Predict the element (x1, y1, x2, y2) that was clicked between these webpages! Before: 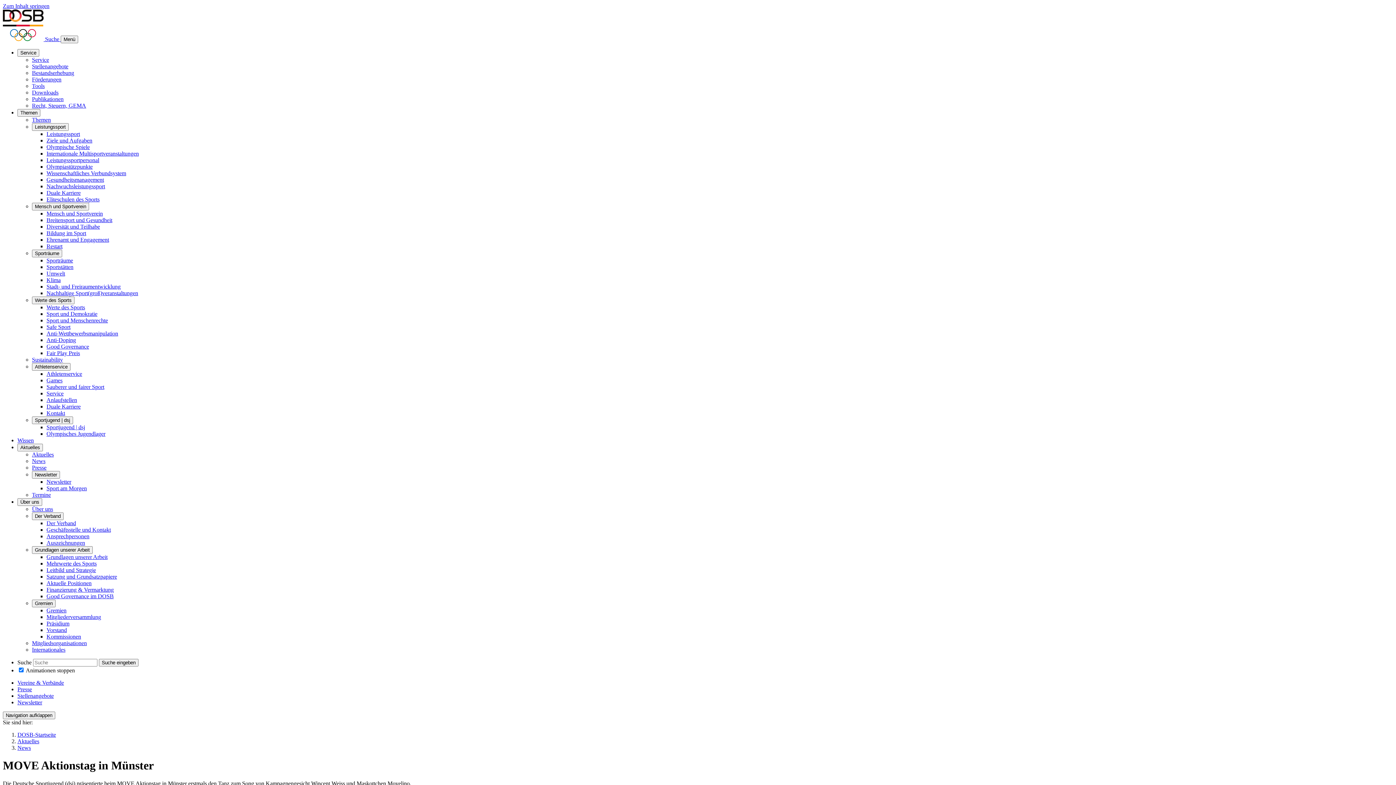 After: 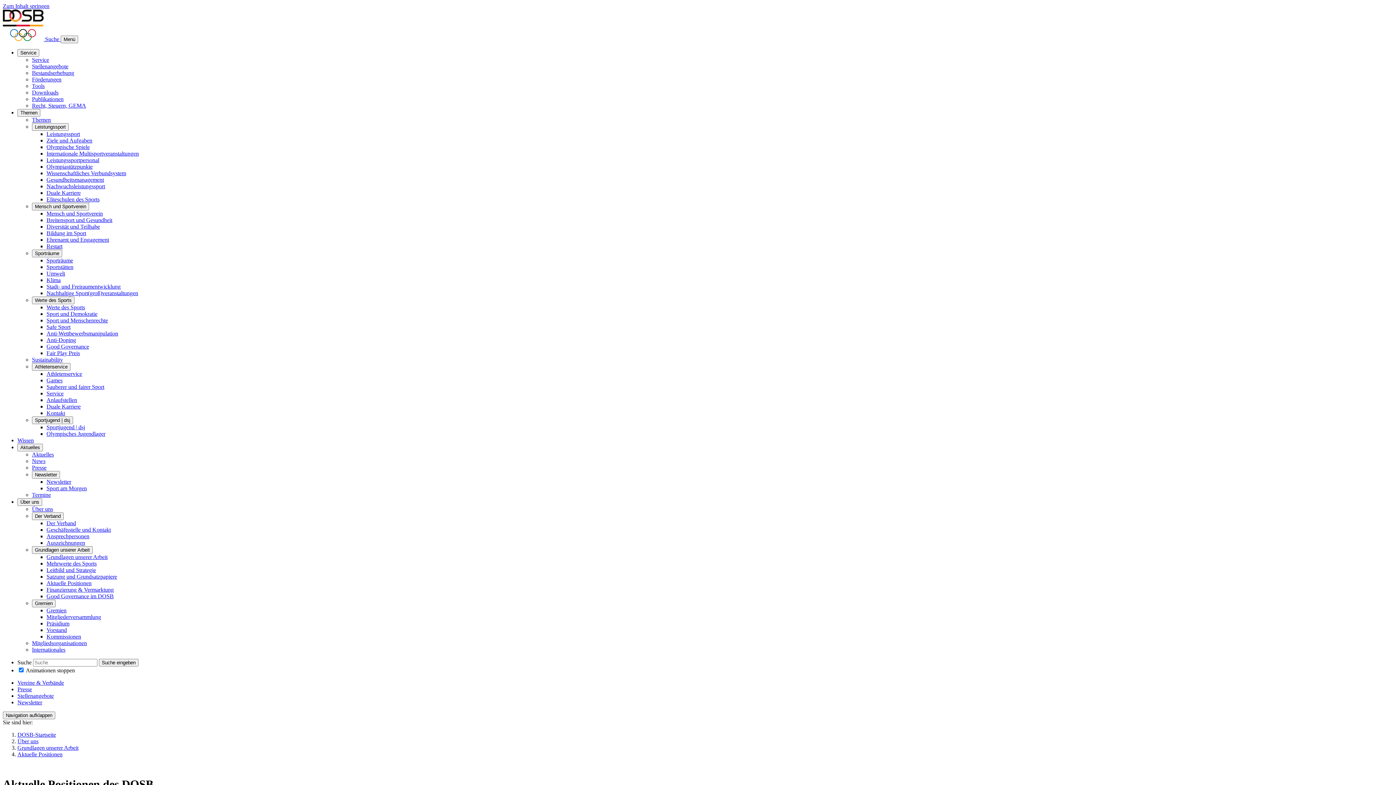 Action: label: Aktuelle Positionen bbox: (46, 580, 91, 586)